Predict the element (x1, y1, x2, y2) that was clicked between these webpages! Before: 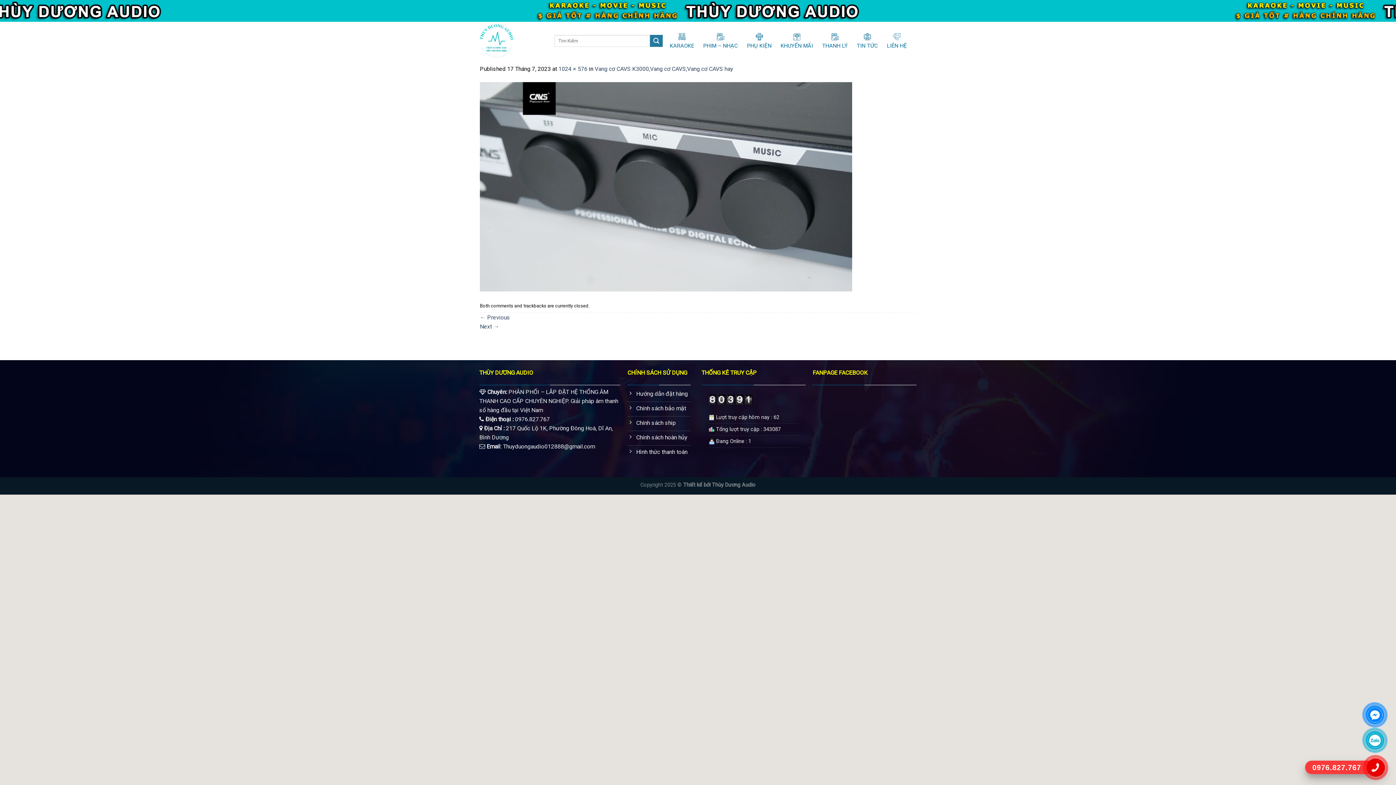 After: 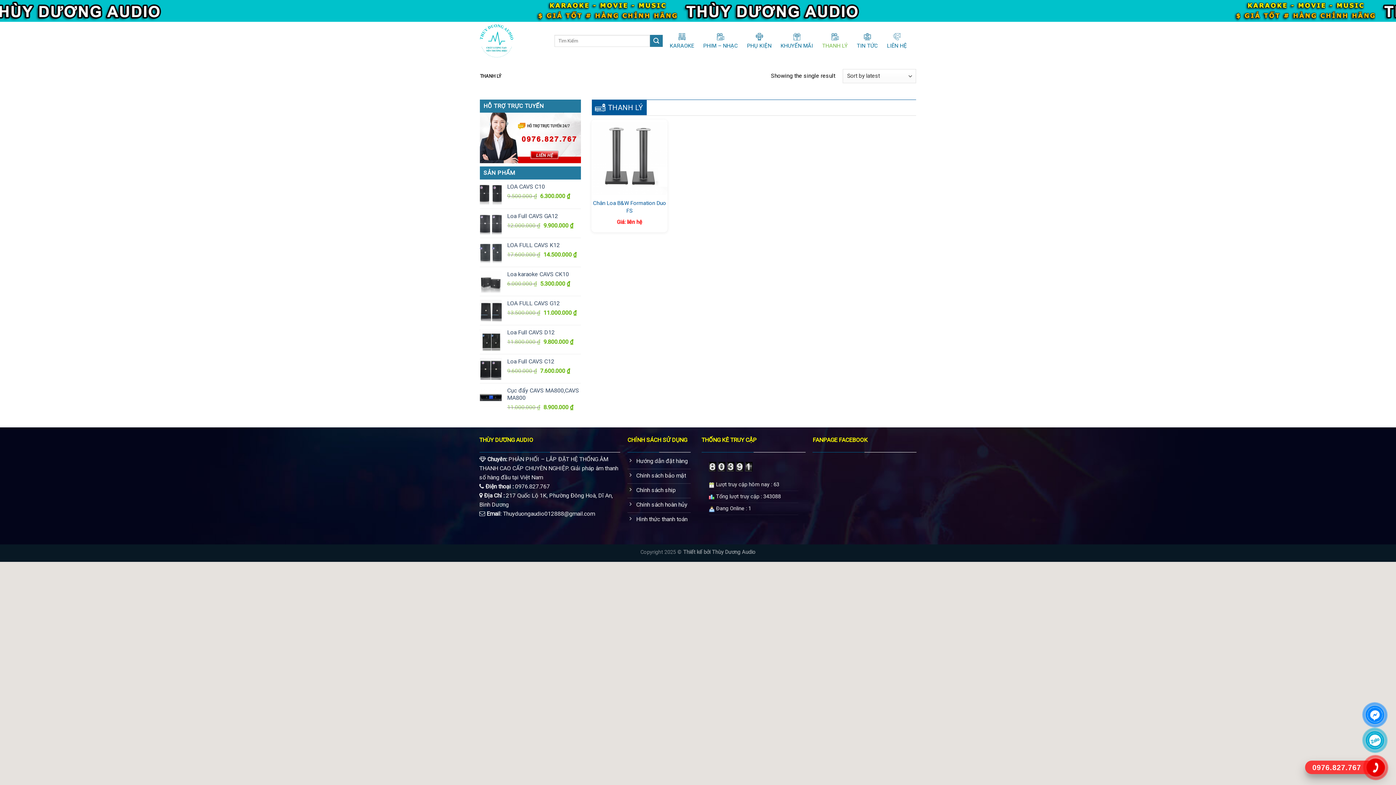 Action: bbox: (822, 33, 849, 48) label: THANH LÝ